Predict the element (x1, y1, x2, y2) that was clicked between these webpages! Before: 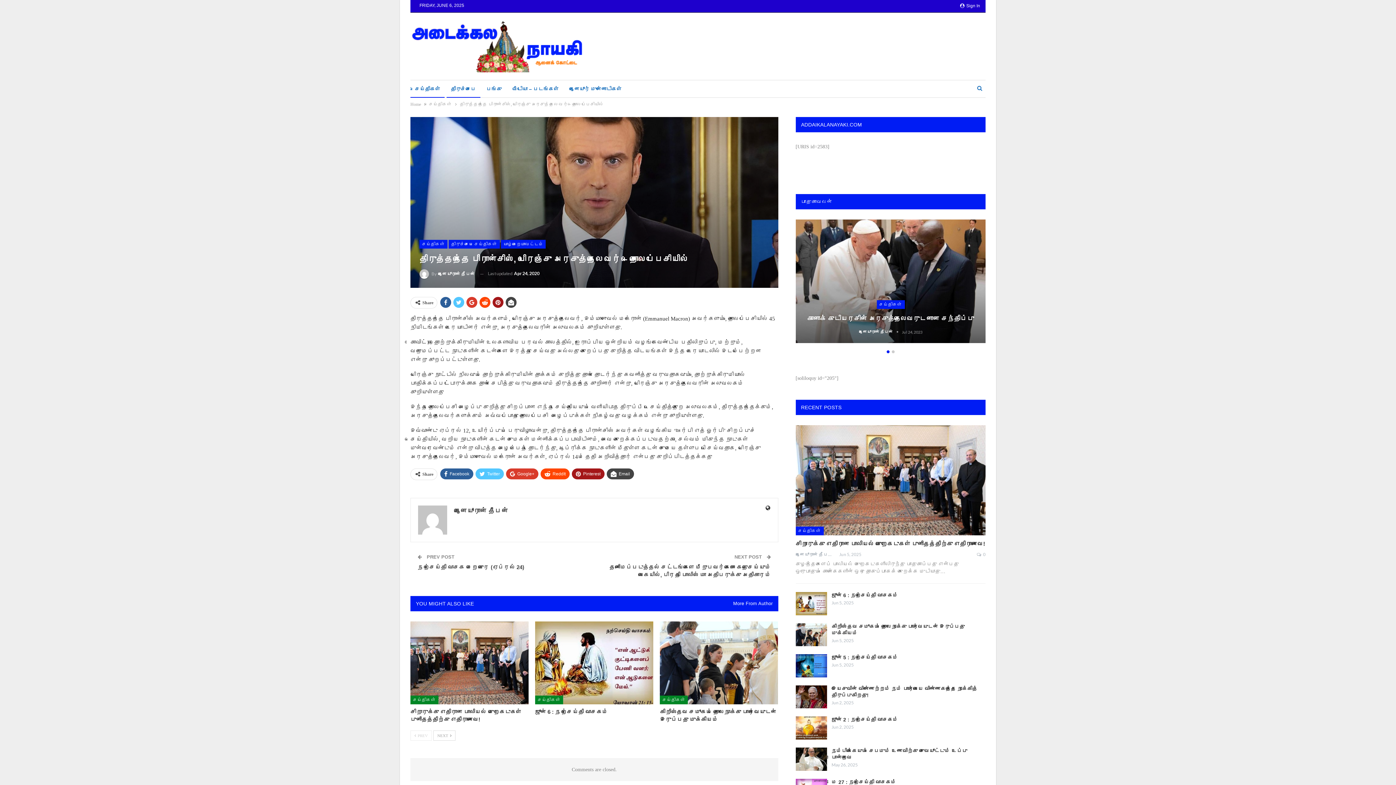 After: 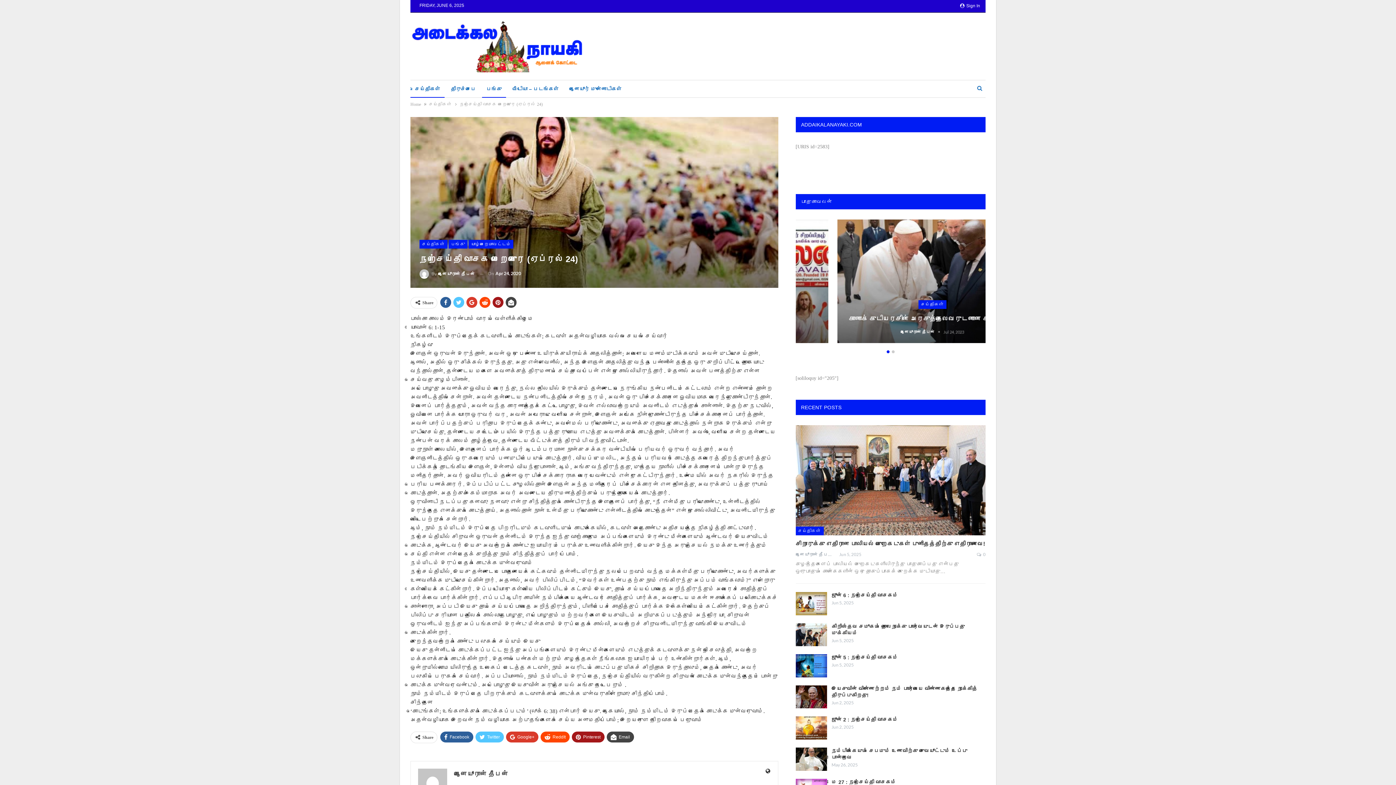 Action: label: நற்செய்தி வாசக மறையுரை (ஏப்ரல் 24) bbox: (417, 564, 524, 570)